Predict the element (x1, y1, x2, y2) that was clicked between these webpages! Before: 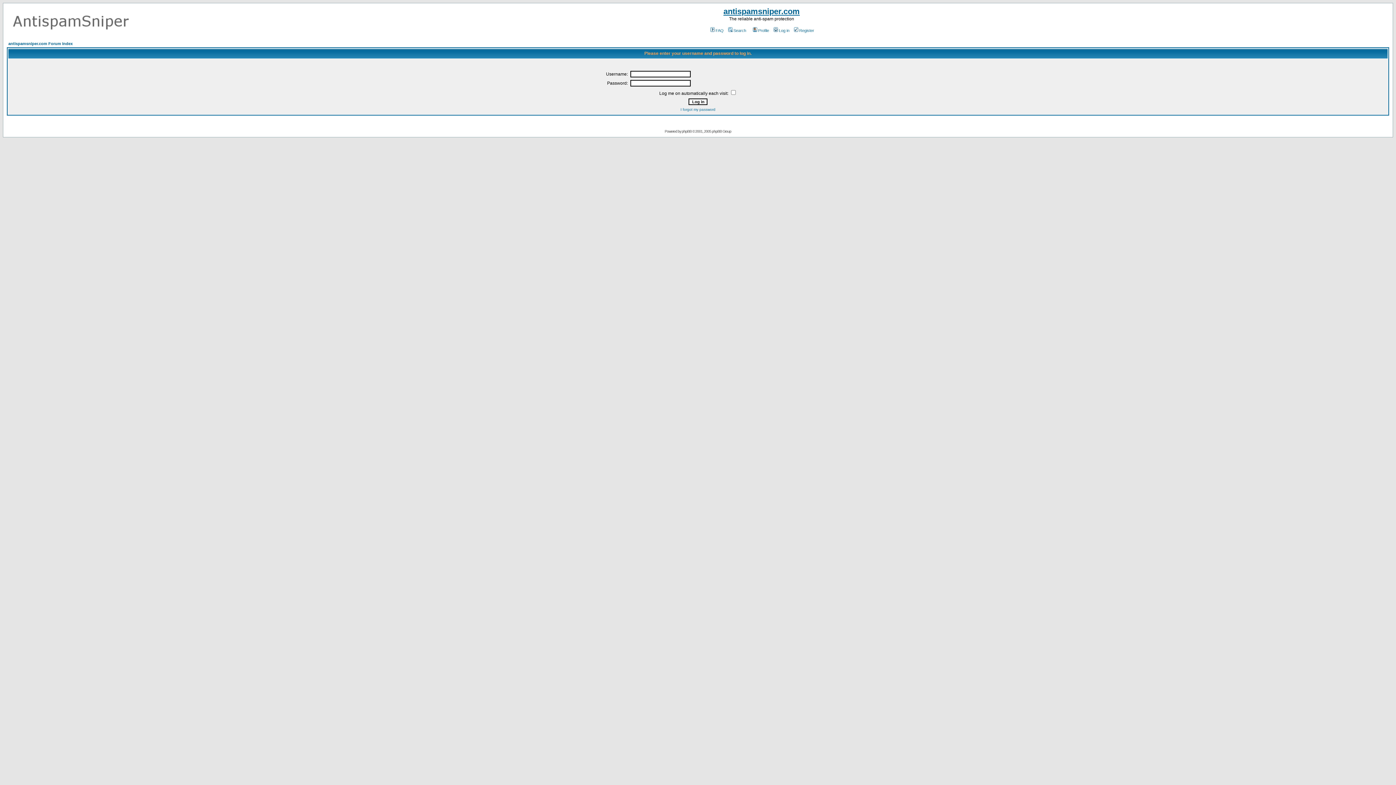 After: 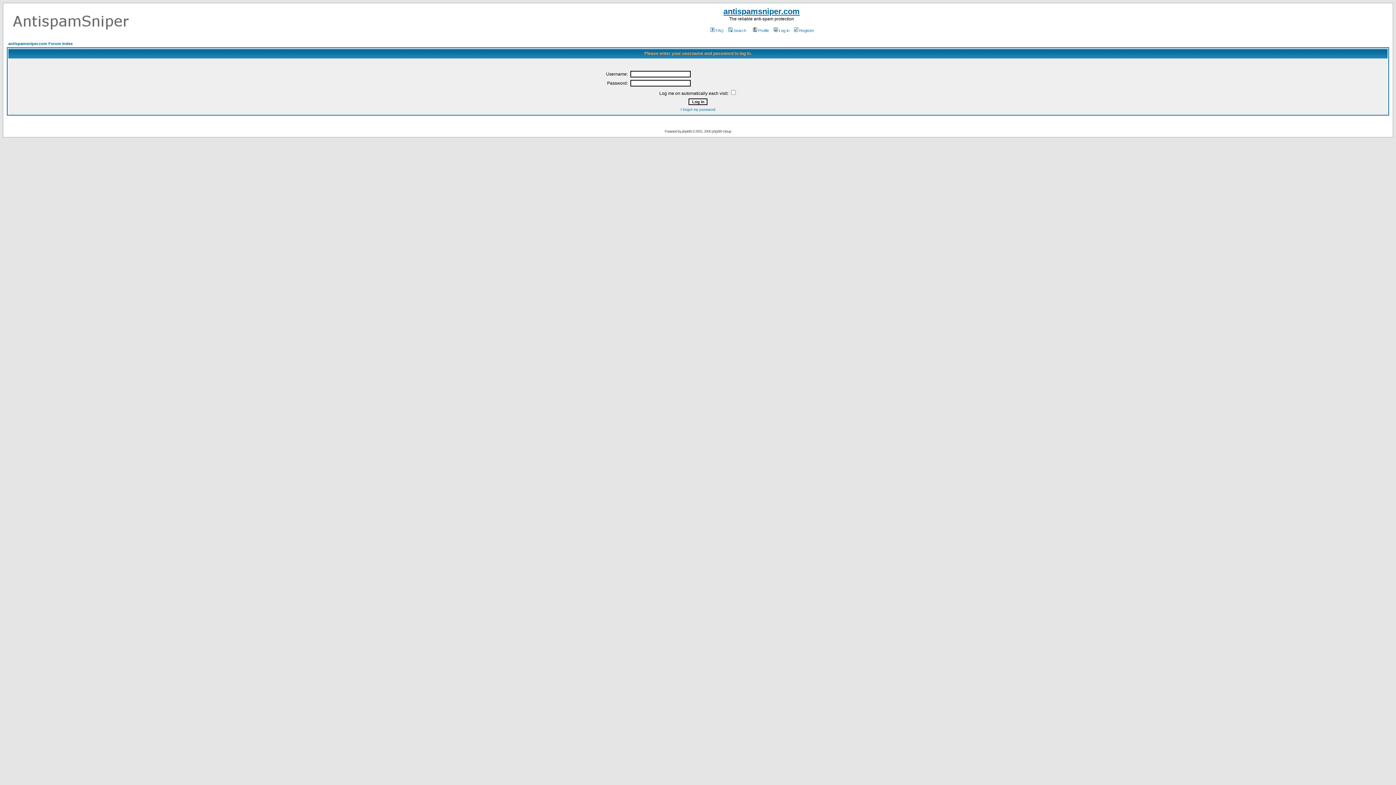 Action: label: Log in bbox: (772, 28, 789, 32)